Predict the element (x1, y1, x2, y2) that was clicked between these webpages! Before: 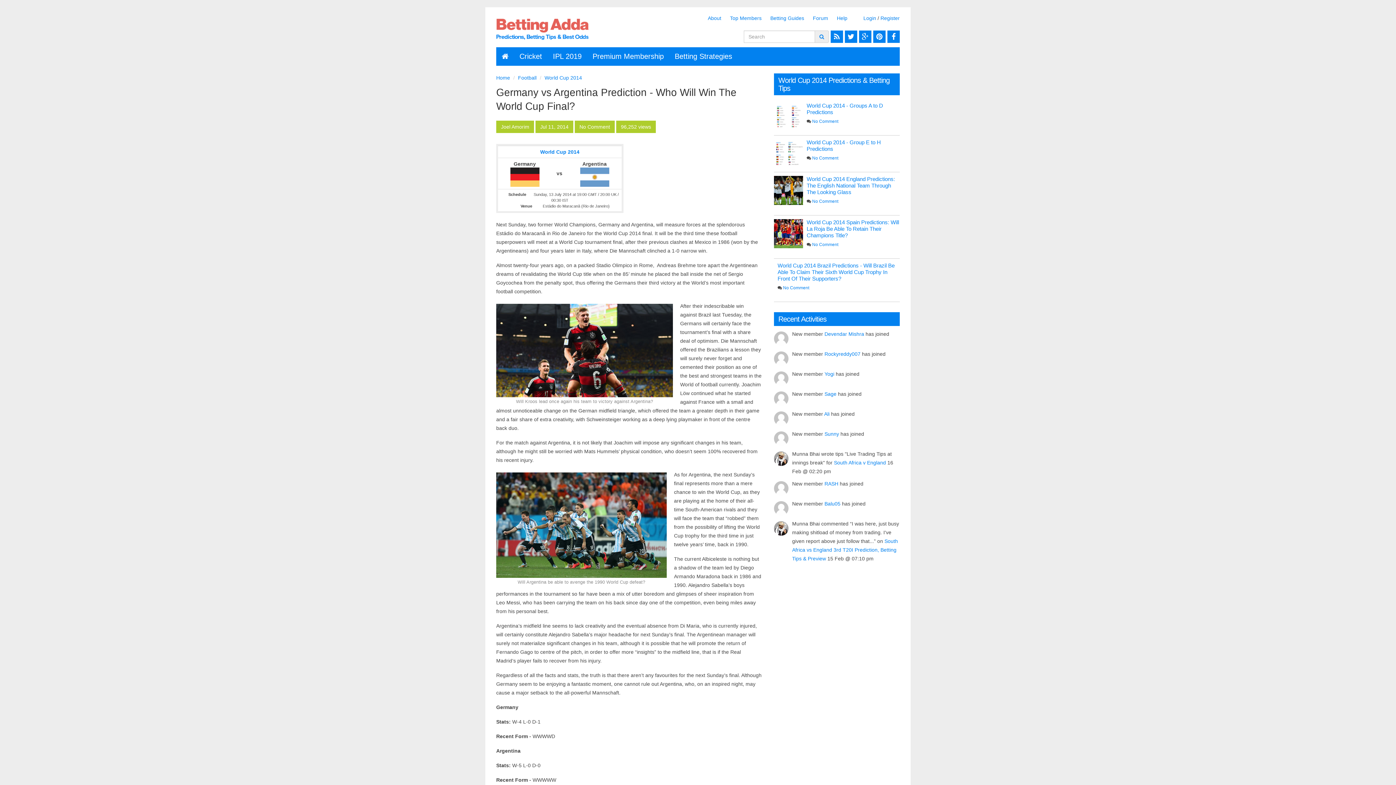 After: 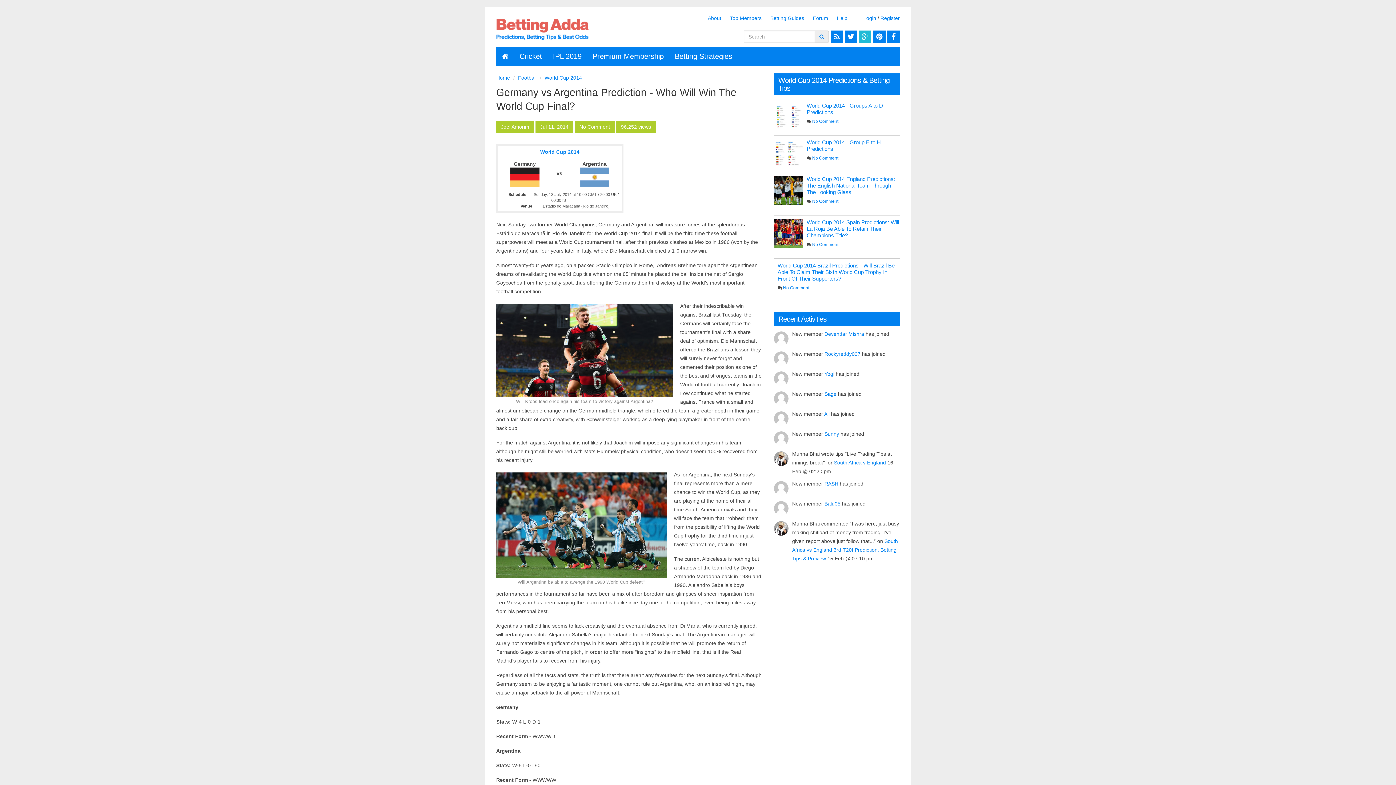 Action: bbox: (857, 30, 871, 42)